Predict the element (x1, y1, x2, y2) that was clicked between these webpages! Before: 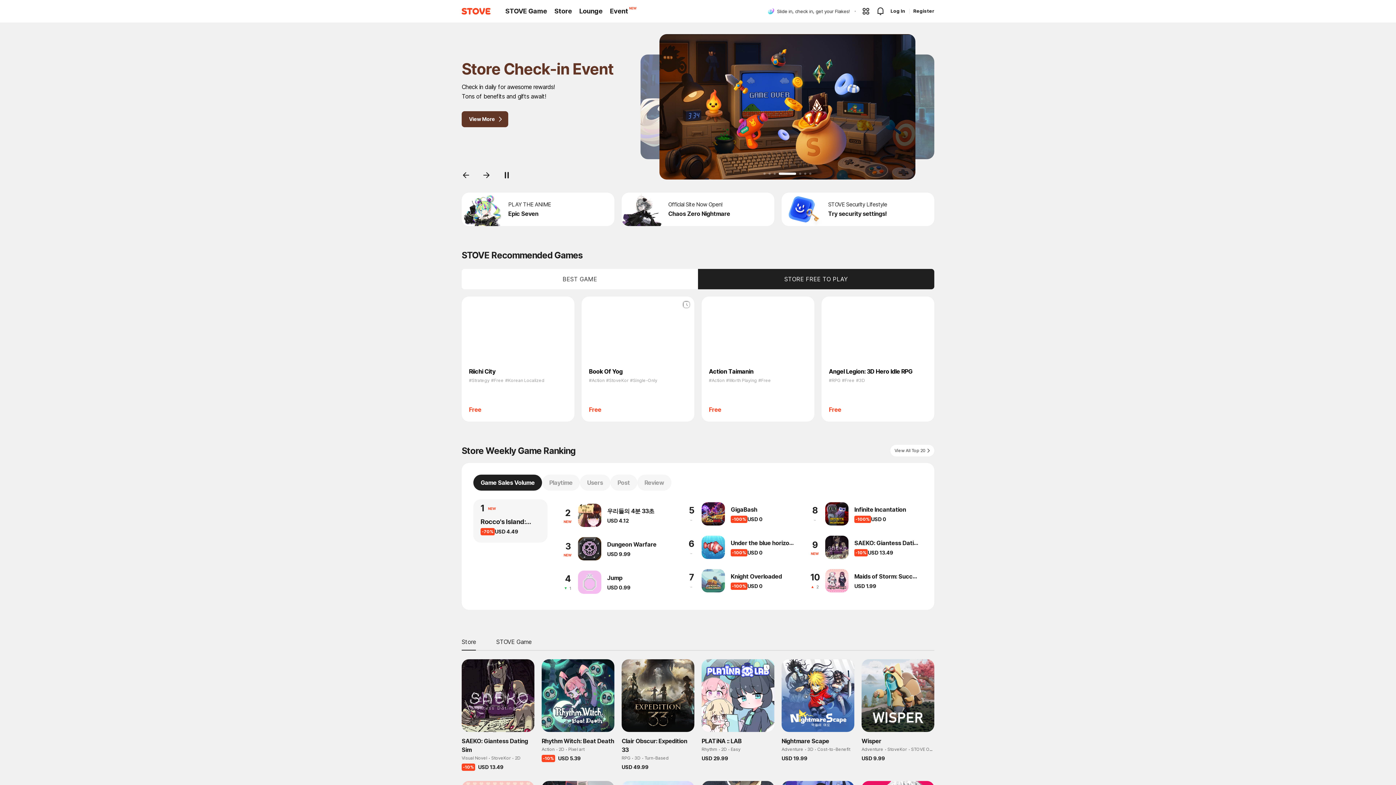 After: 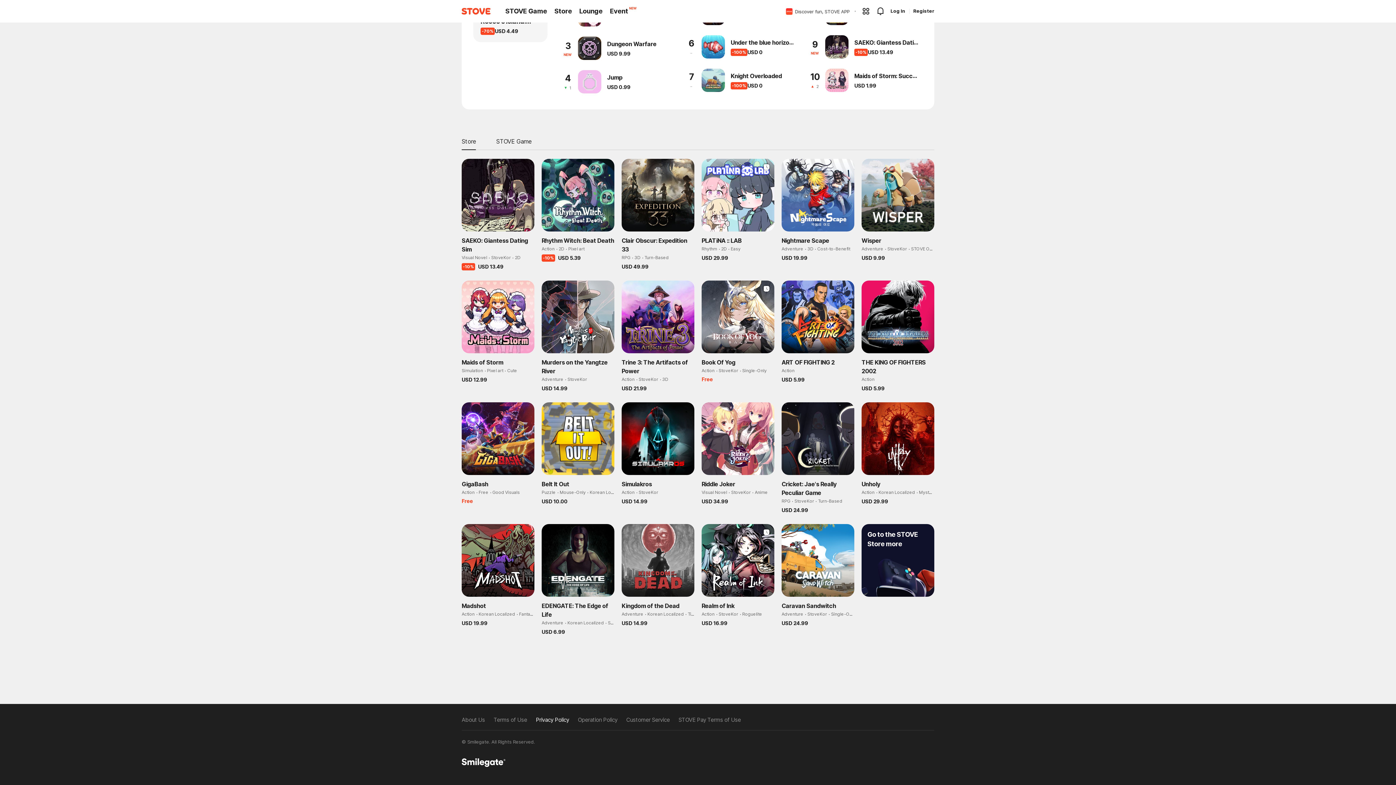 Action: bbox: (493, 118, 527, 127) label: Terms of Use